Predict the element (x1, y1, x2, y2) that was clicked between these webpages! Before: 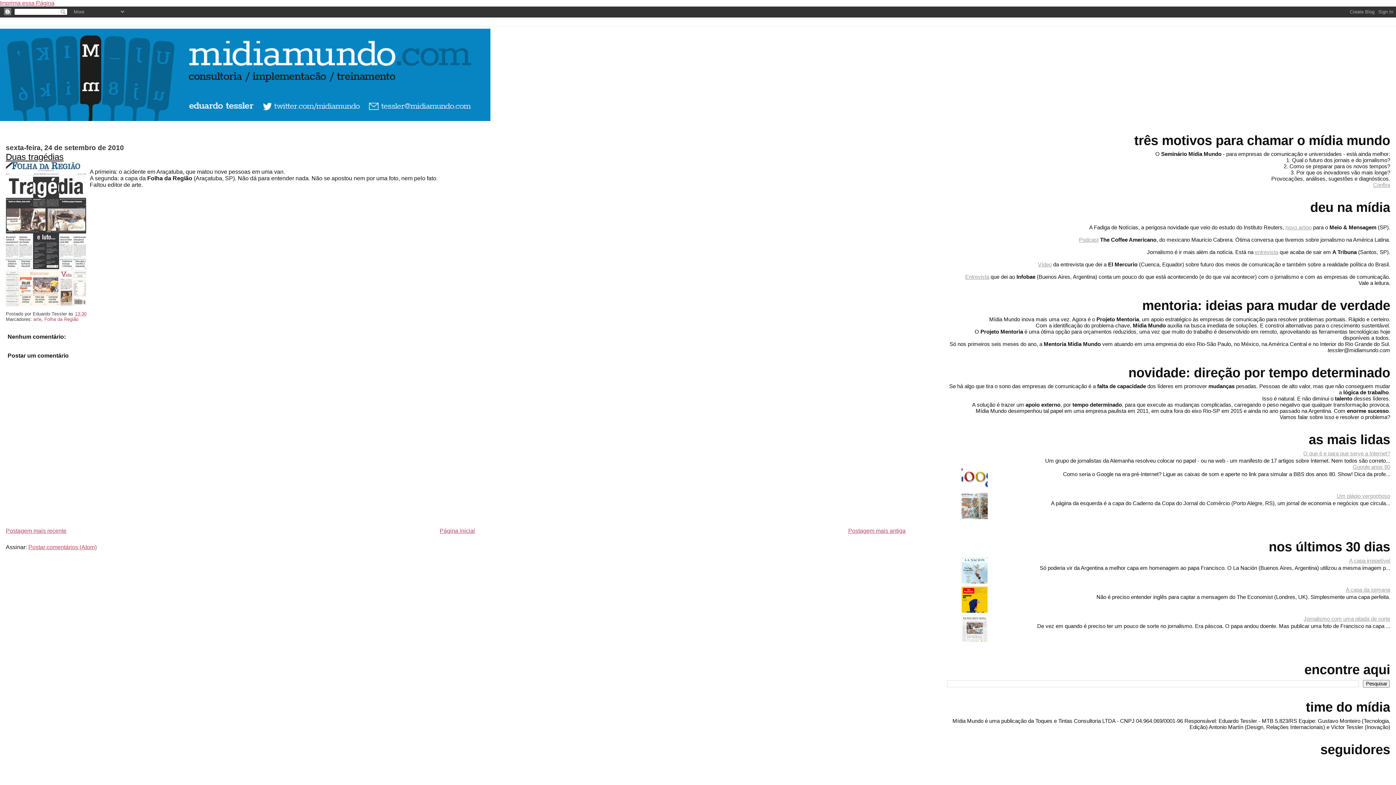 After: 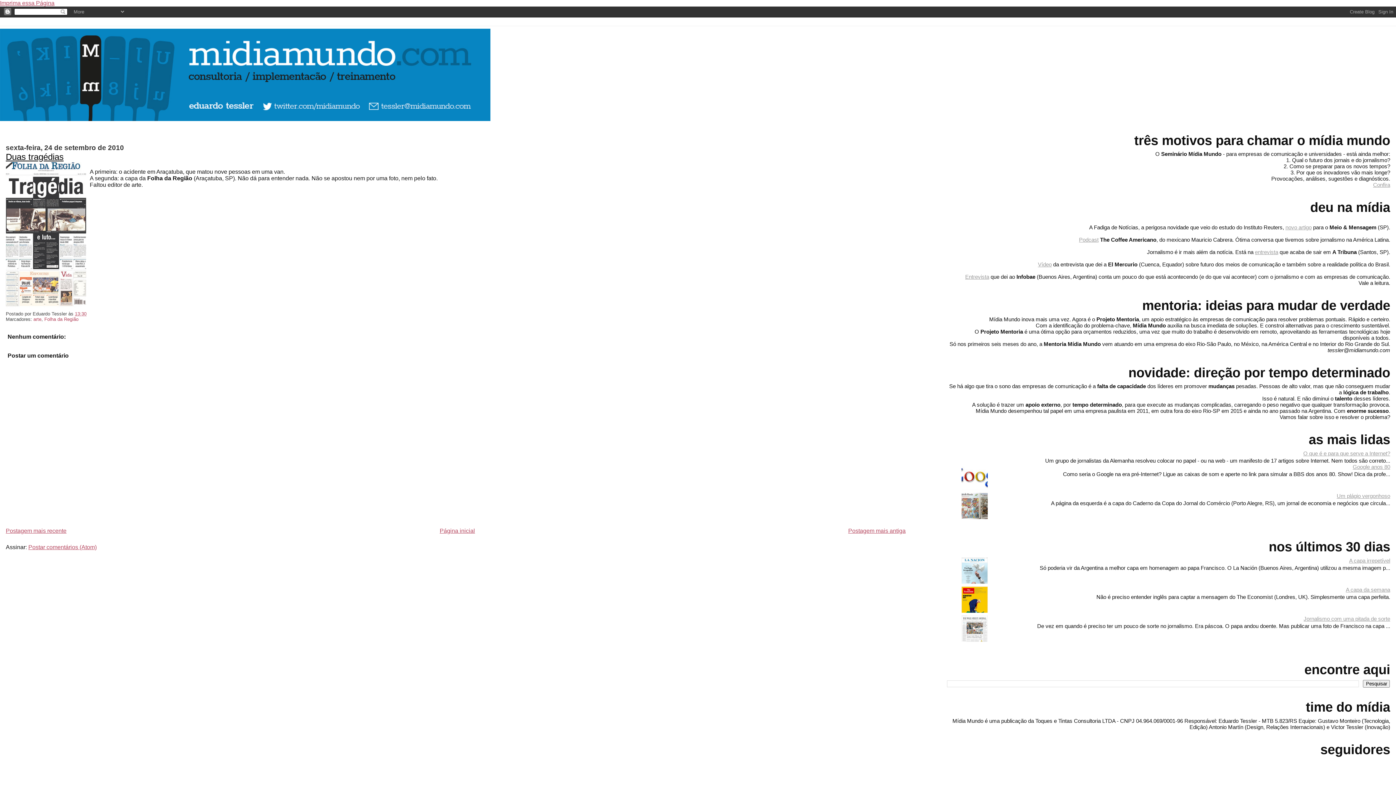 Action: label: Postar comentários (Atom) bbox: (28, 544, 96, 550)